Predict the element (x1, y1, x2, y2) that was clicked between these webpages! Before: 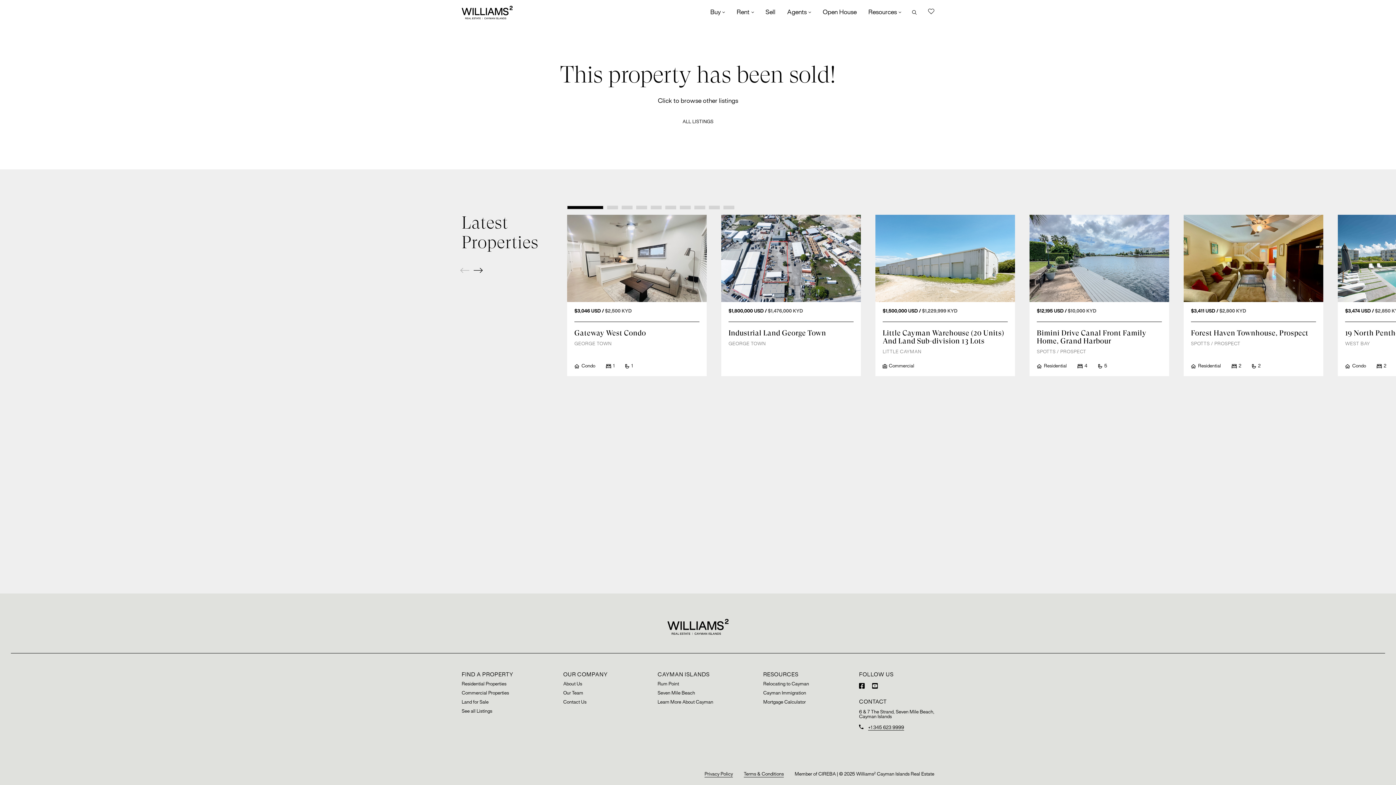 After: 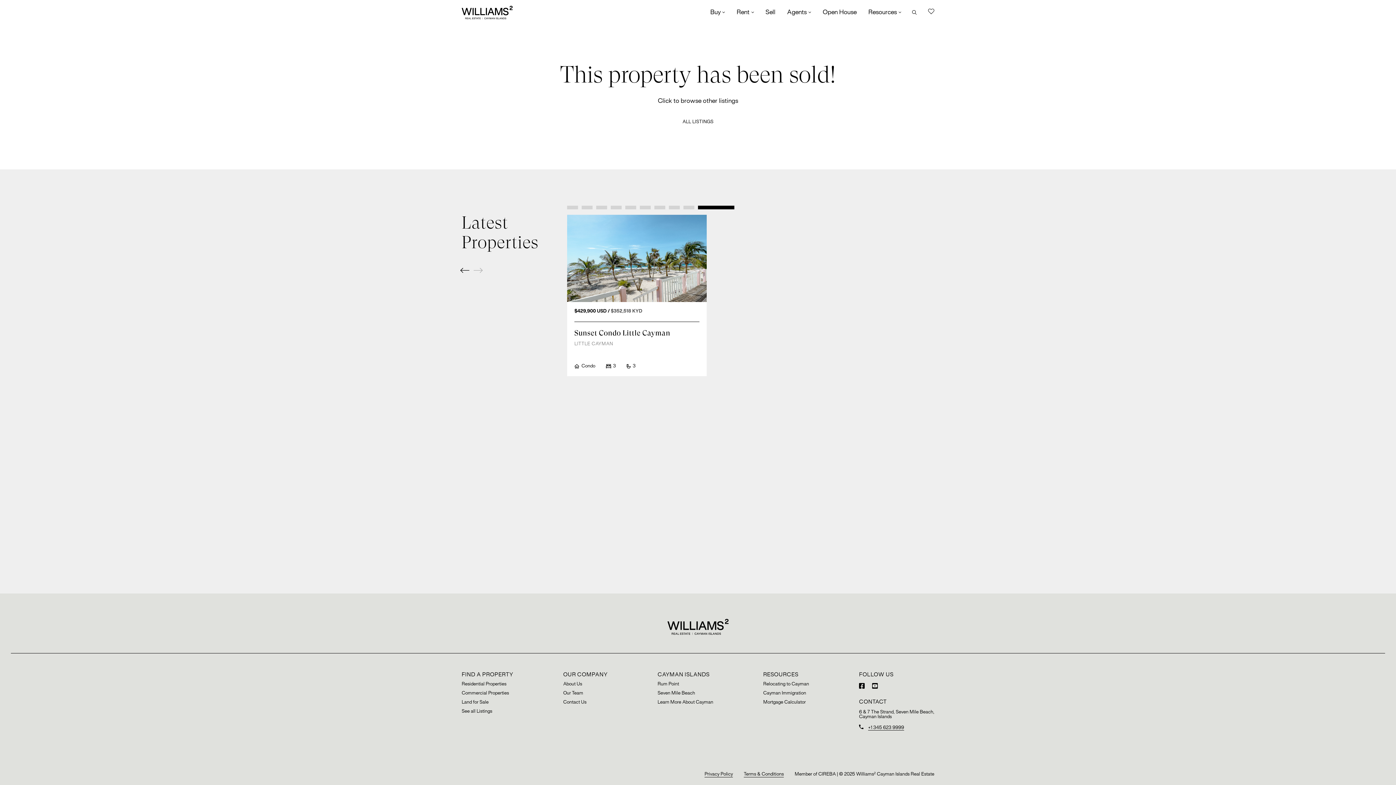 Action: label: 10 of 10 bbox: (723, 205, 734, 209)